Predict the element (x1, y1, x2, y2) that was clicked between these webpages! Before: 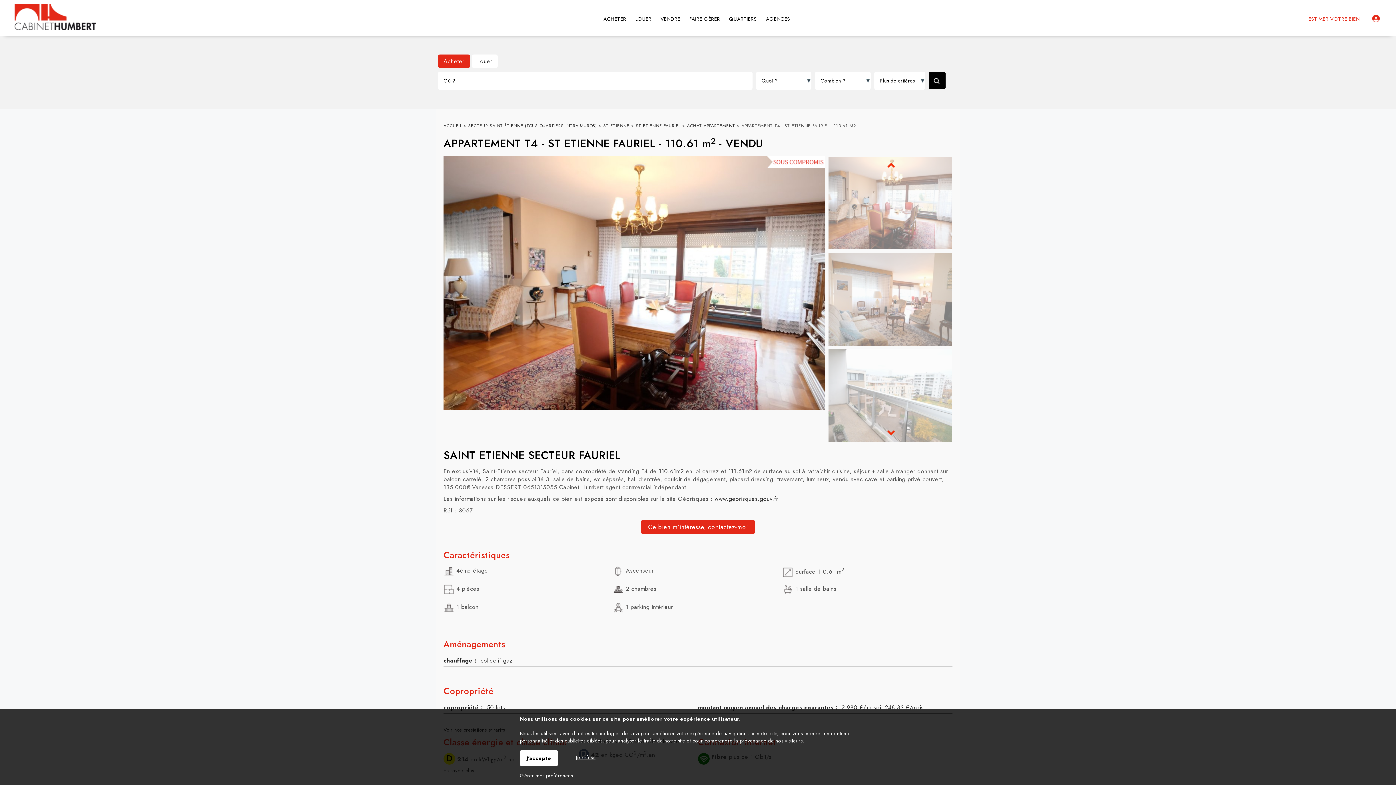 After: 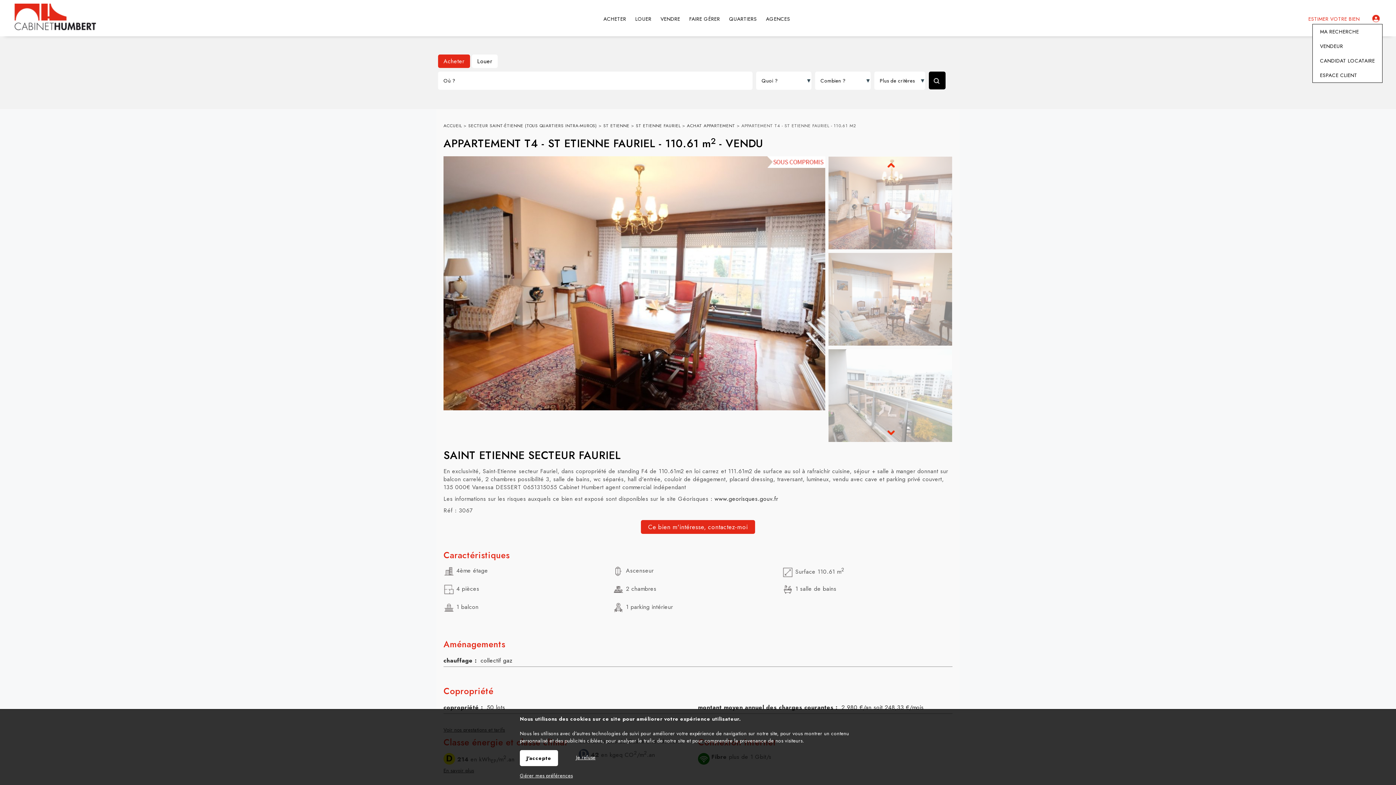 Action: label: ESPACES PERSONNELS bbox: (1372, 13, 1380, 24)